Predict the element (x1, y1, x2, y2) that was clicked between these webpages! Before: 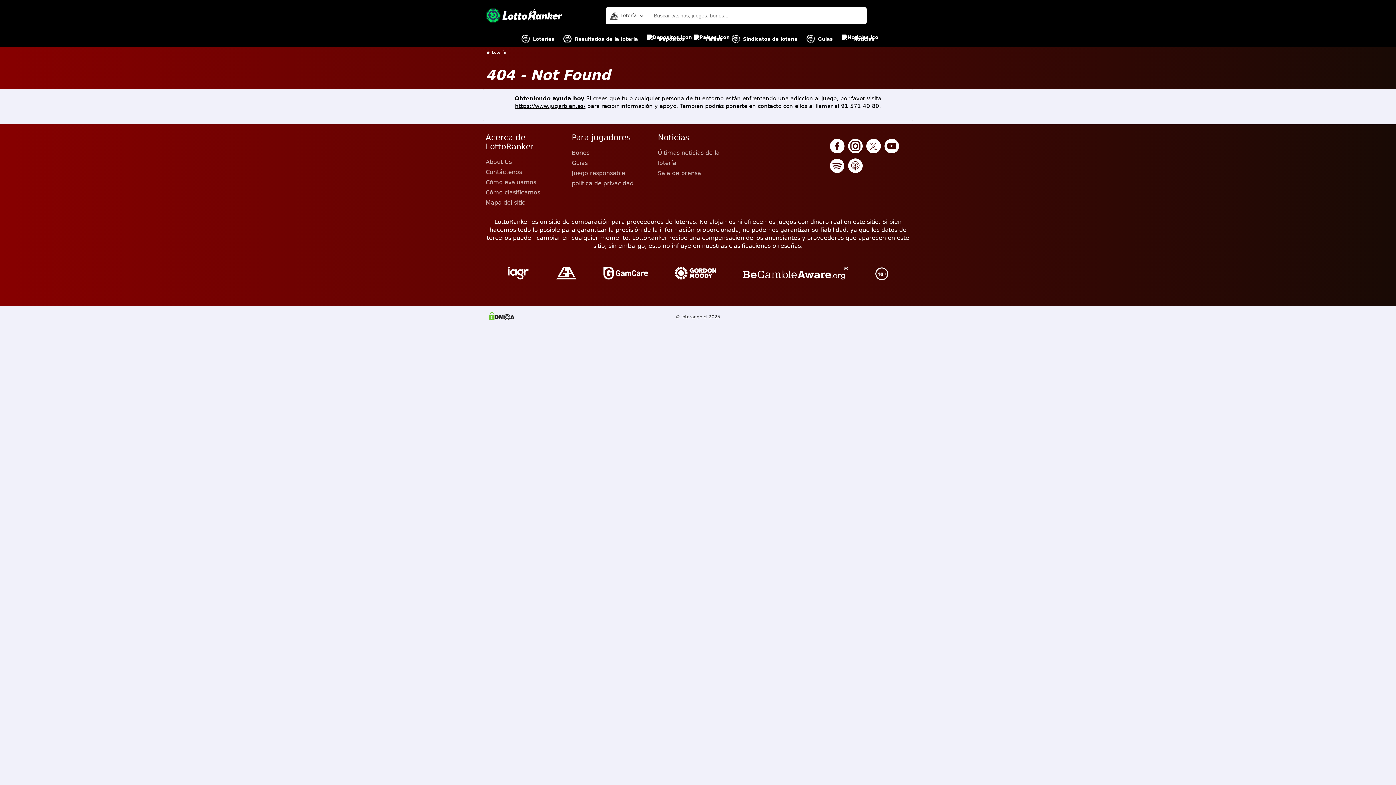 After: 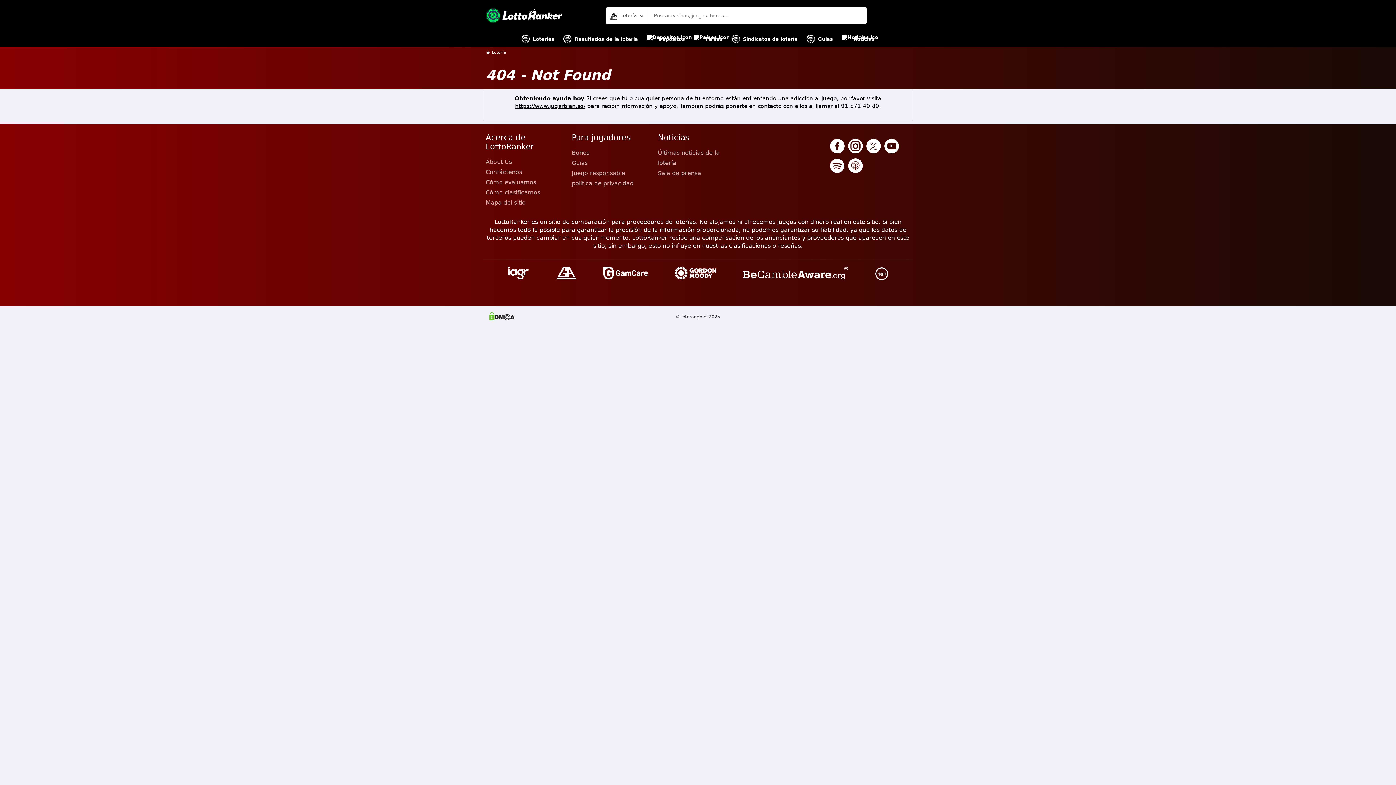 Action: bbox: (884, 138, 899, 154)